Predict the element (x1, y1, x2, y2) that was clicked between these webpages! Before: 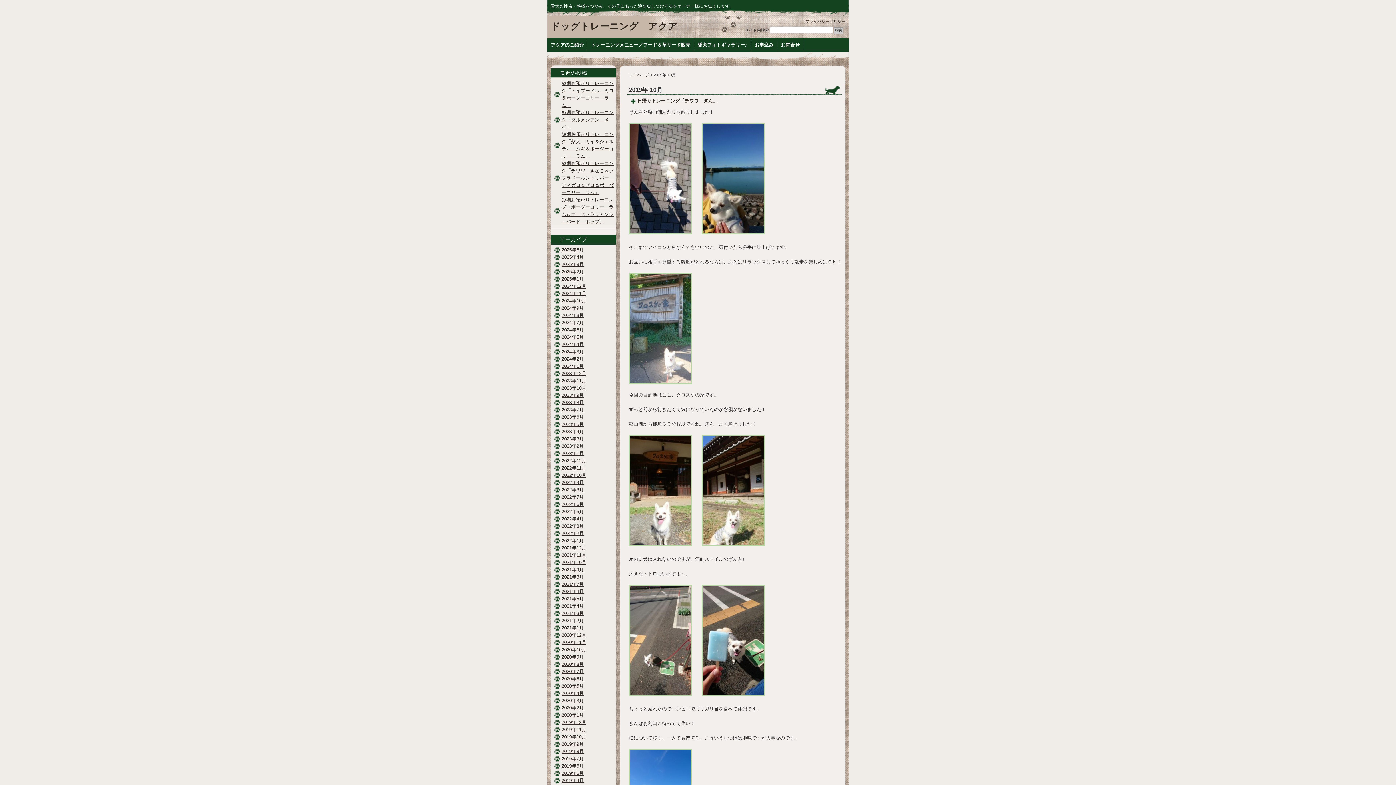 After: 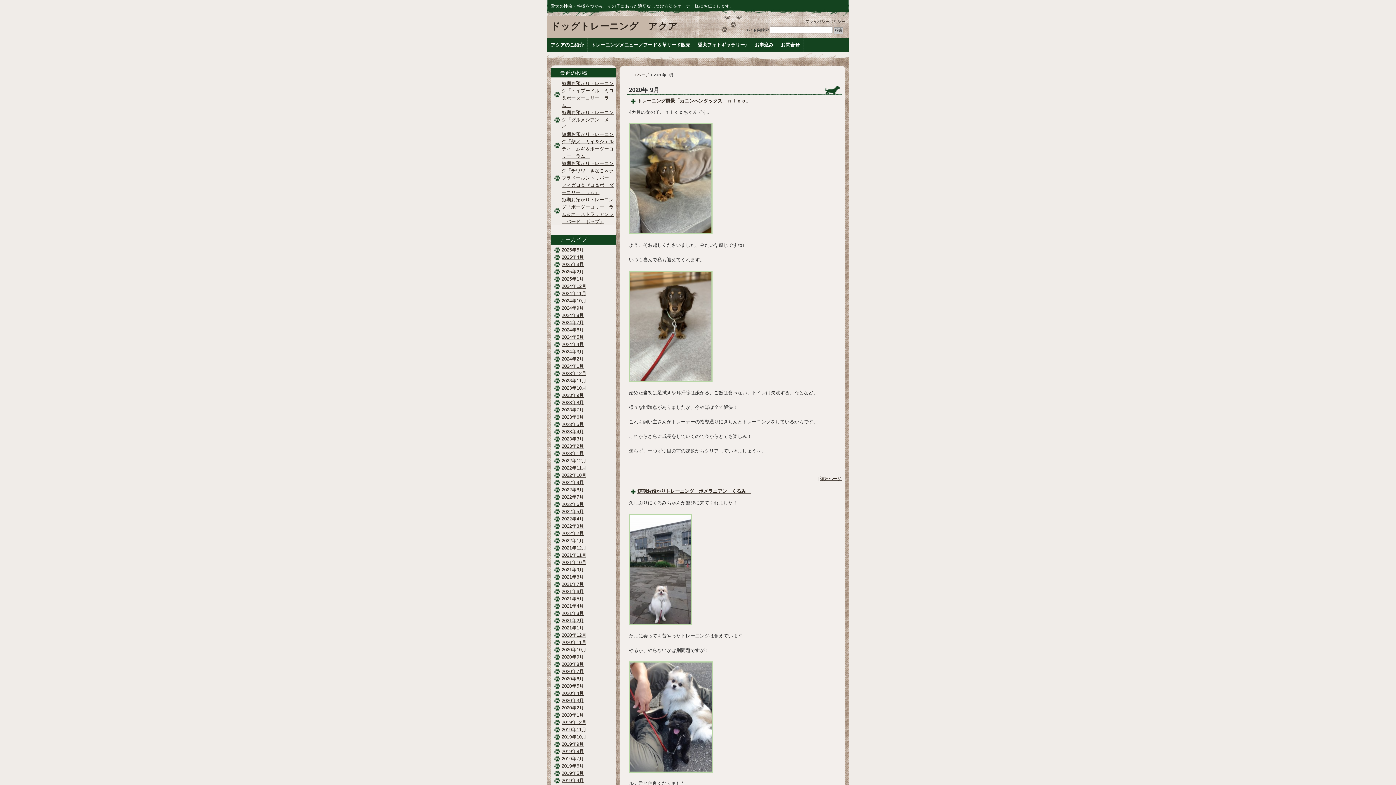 Action: bbox: (561, 654, 584, 659) label: 2020年9月